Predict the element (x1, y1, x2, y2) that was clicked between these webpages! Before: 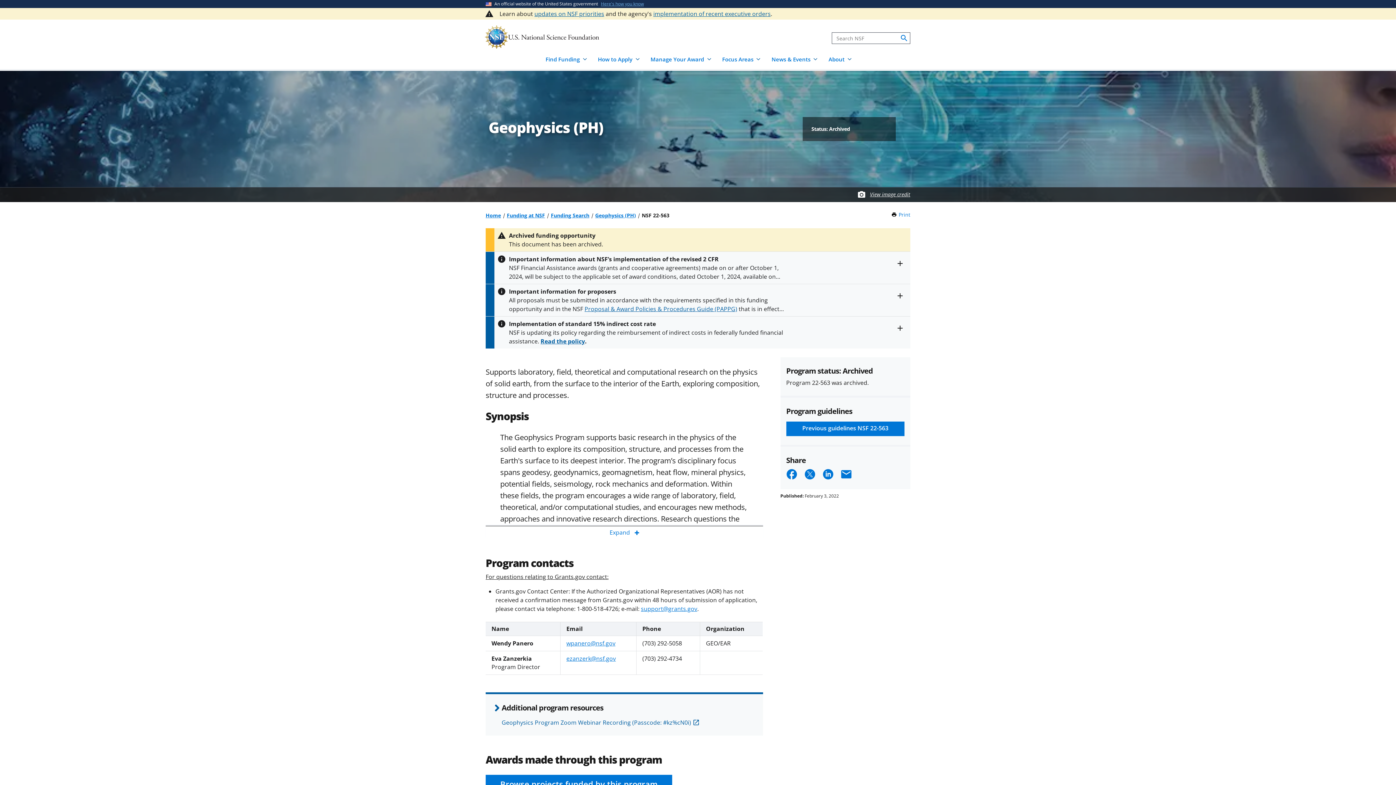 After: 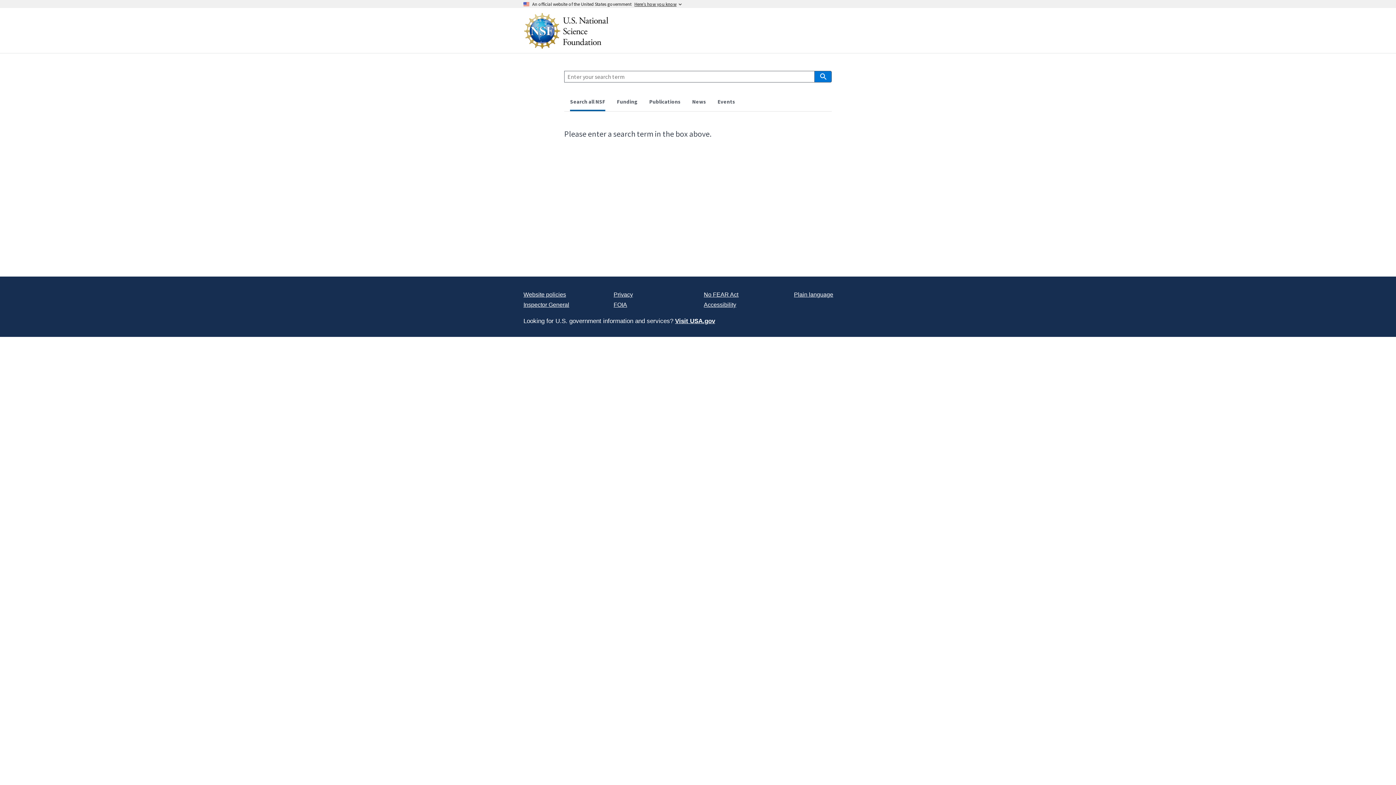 Action: label: search bbox: (900, 33, 908, 42)